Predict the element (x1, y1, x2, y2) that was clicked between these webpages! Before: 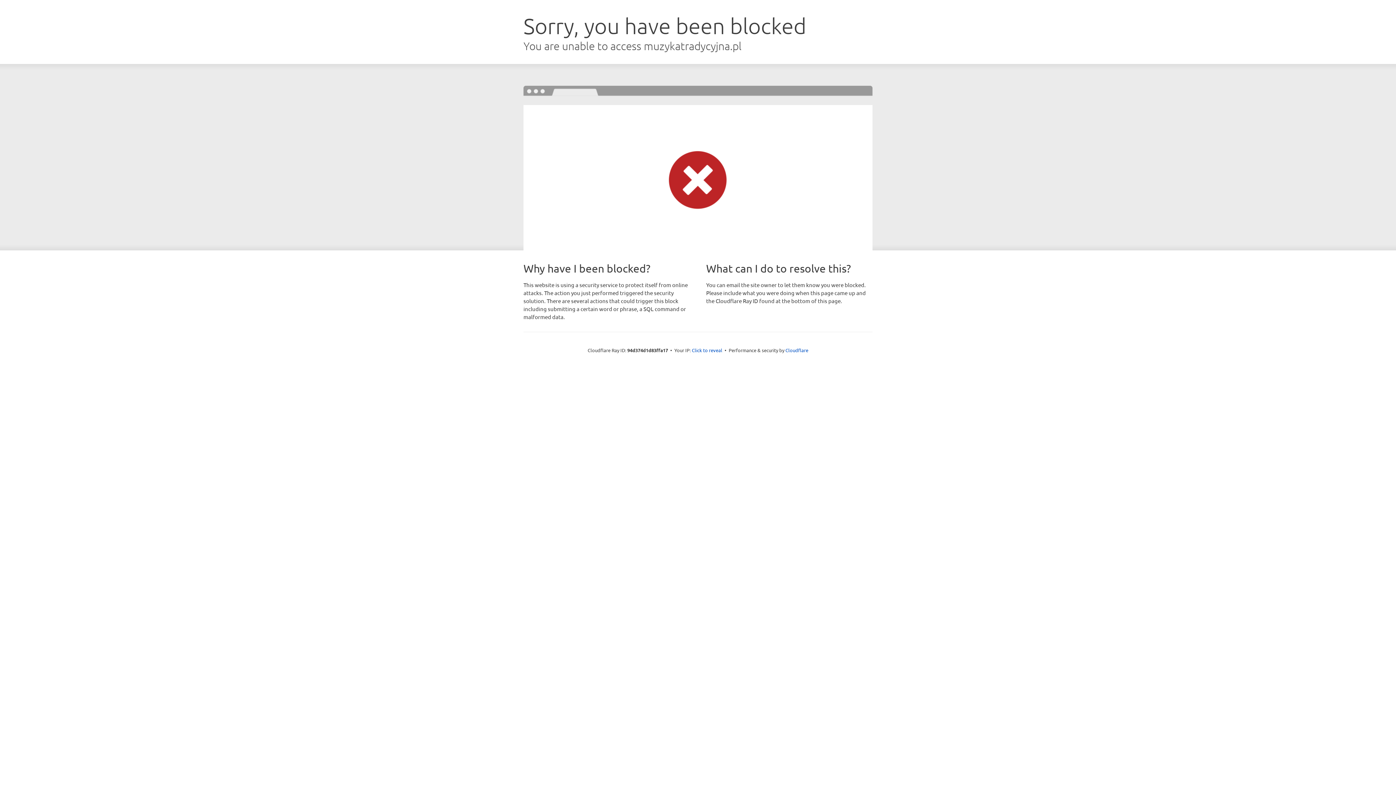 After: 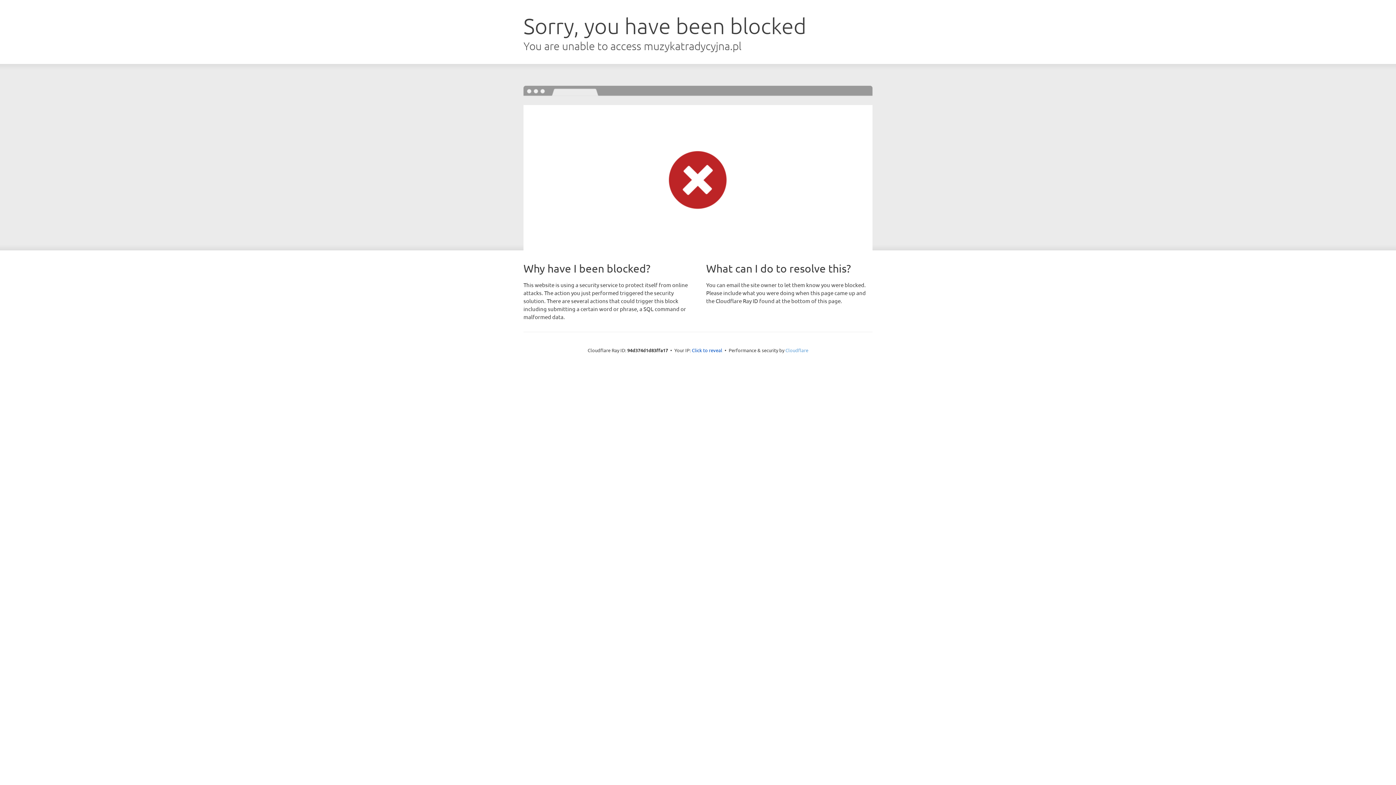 Action: bbox: (785, 347, 808, 353) label: Cloudflare